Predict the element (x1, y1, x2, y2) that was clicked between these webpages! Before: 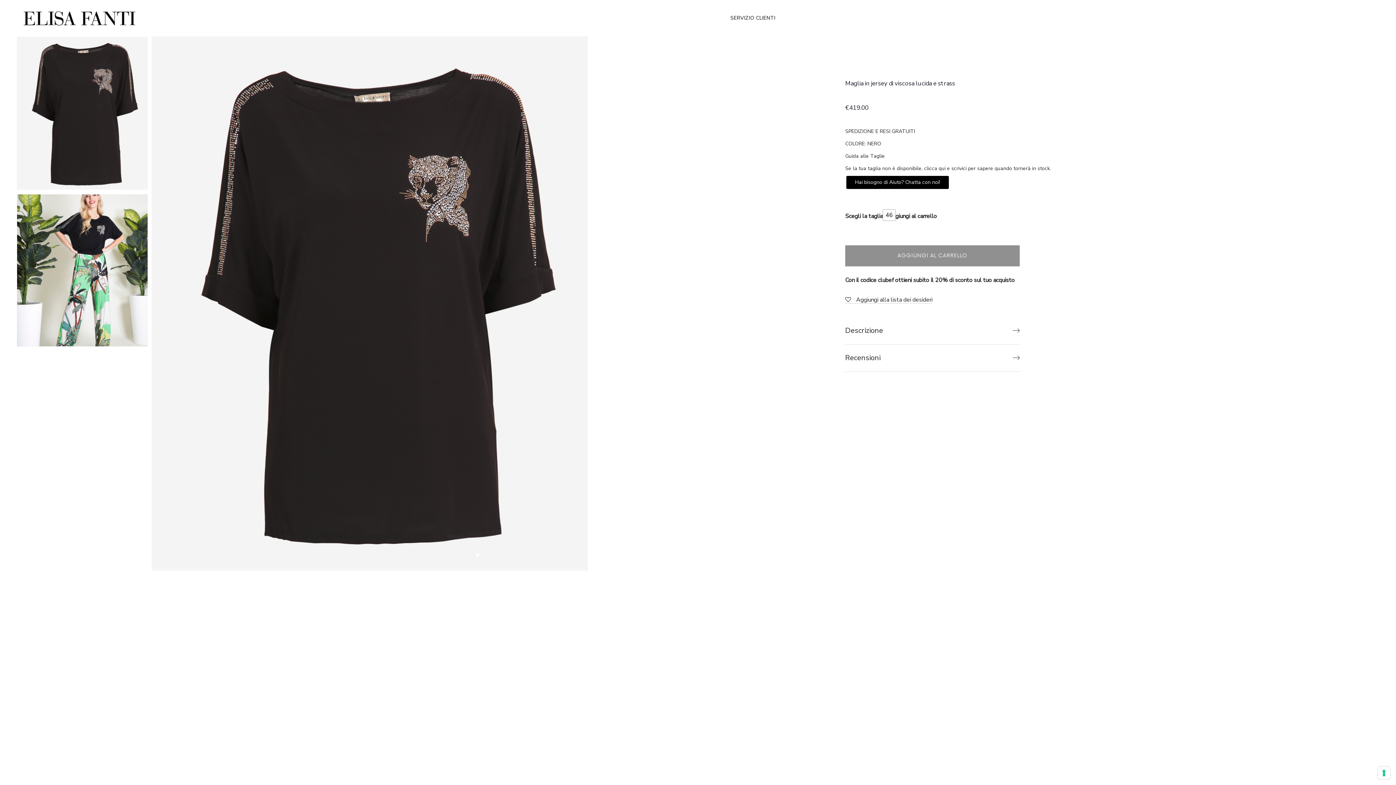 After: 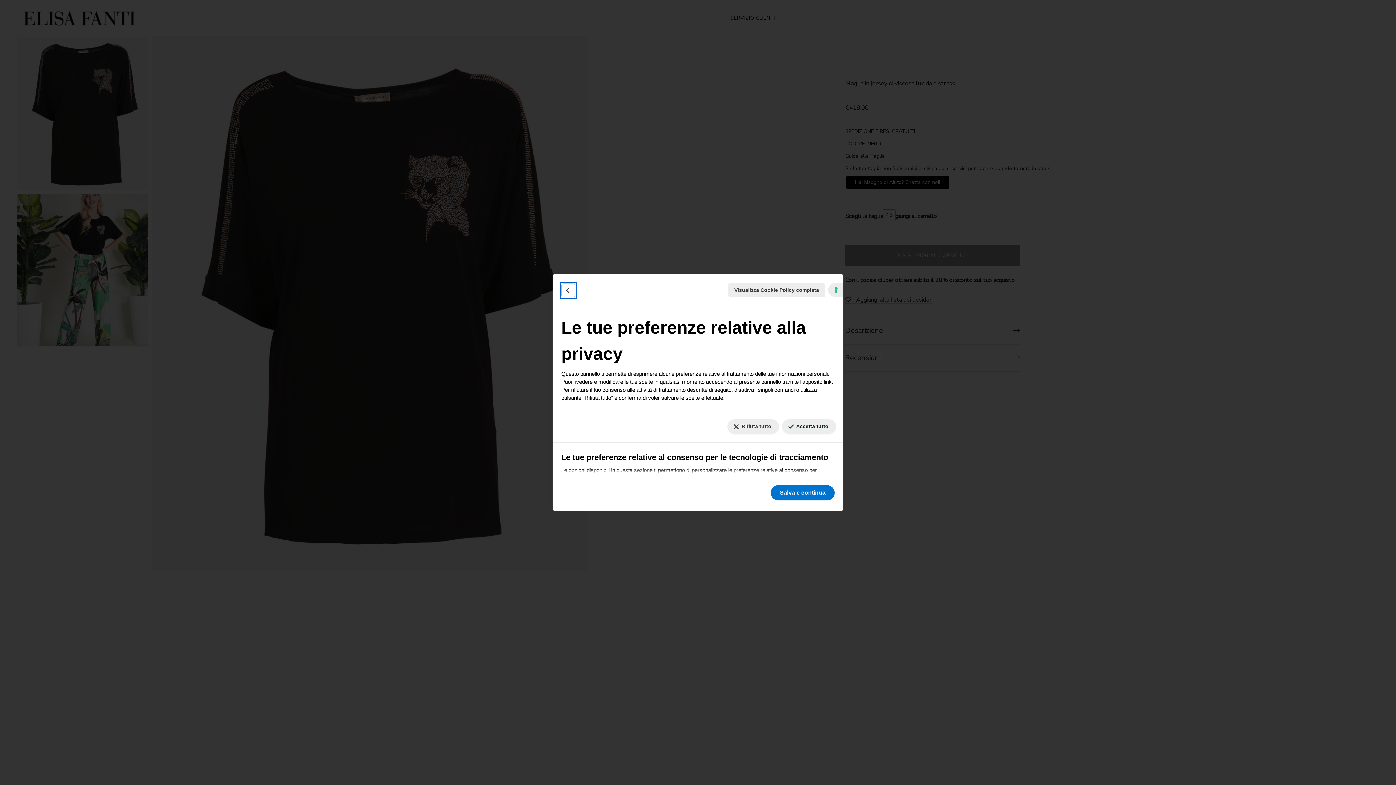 Action: label: Le tue preferenze relative al consenso per le tecnologie di tracciamento bbox: (1378, 767, 1390, 779)